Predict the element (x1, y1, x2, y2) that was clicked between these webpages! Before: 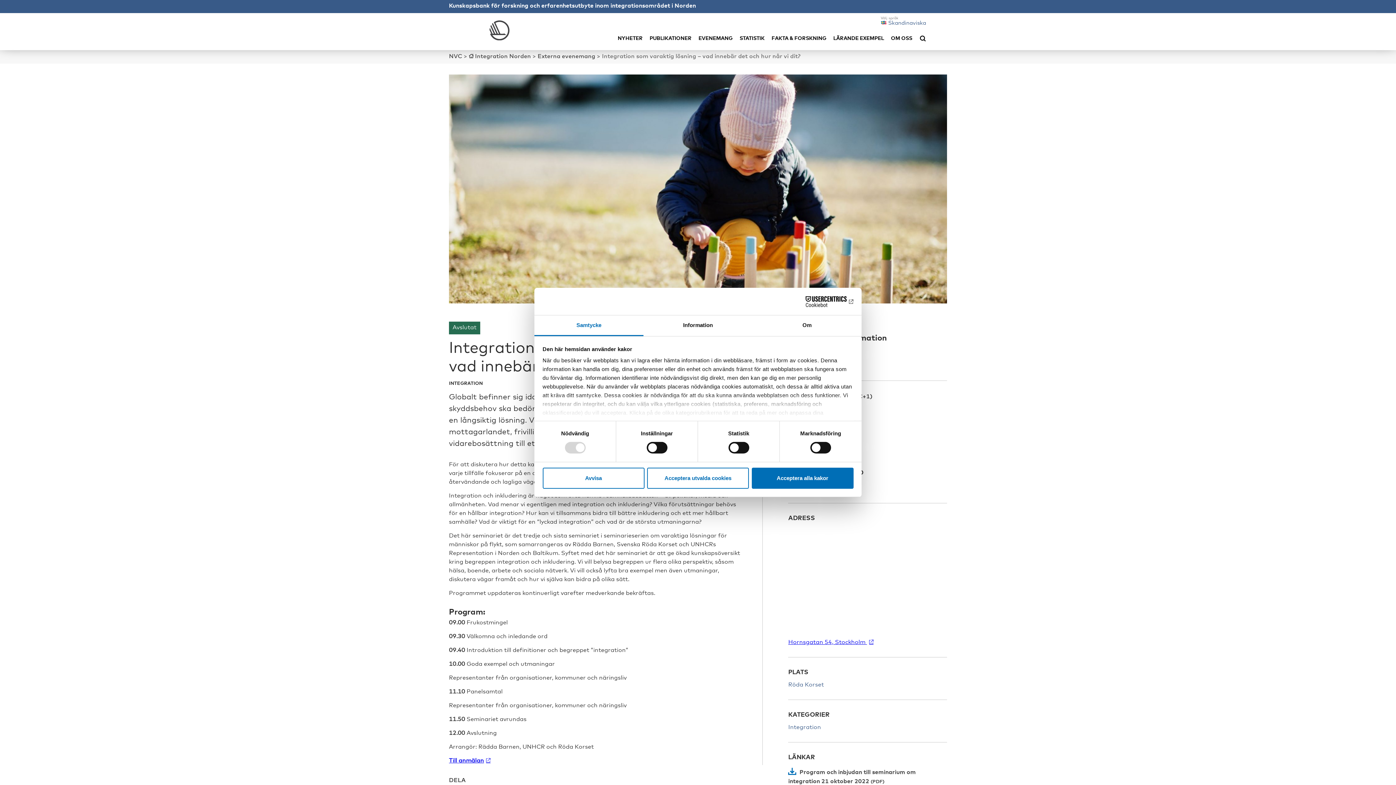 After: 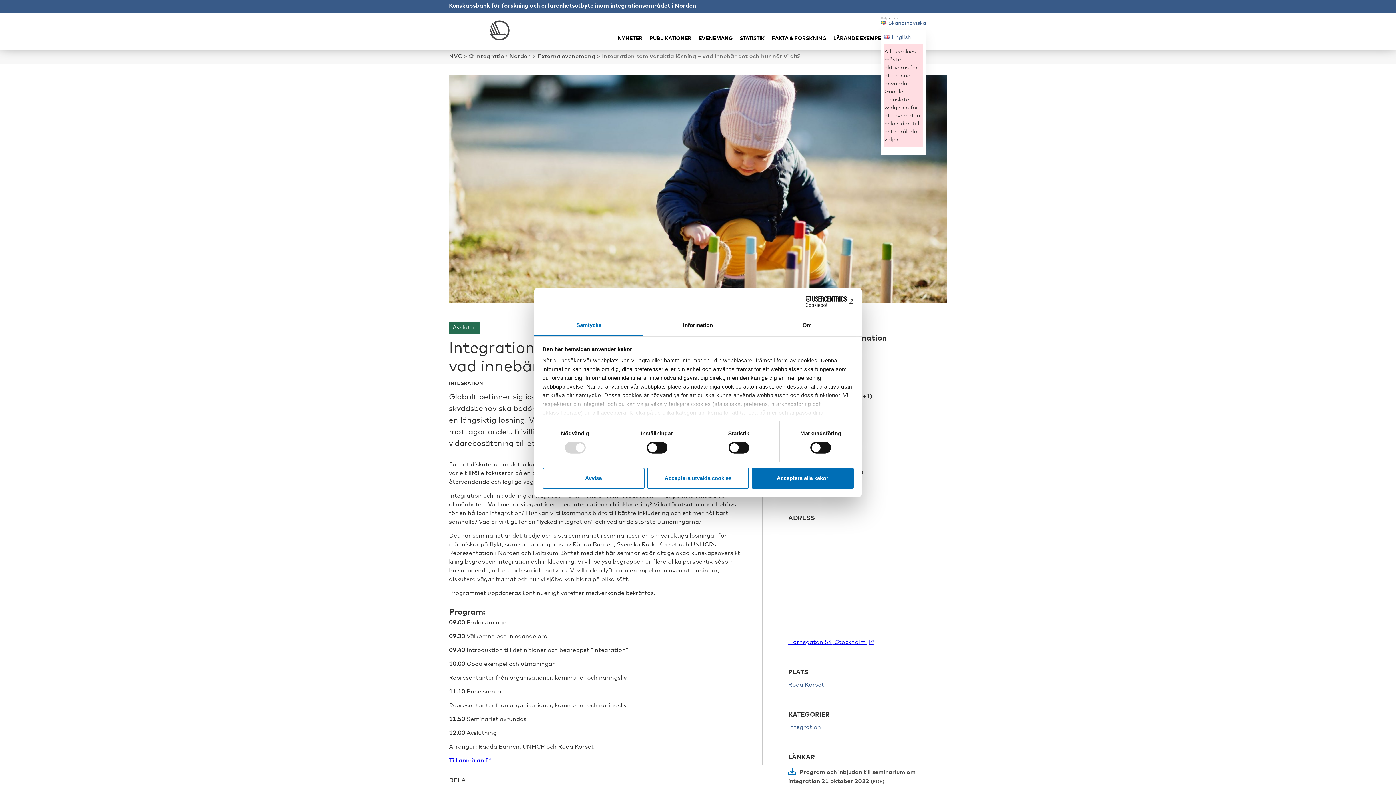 Action: label: Skandinaviska bbox: (880, 18, 926, 26)